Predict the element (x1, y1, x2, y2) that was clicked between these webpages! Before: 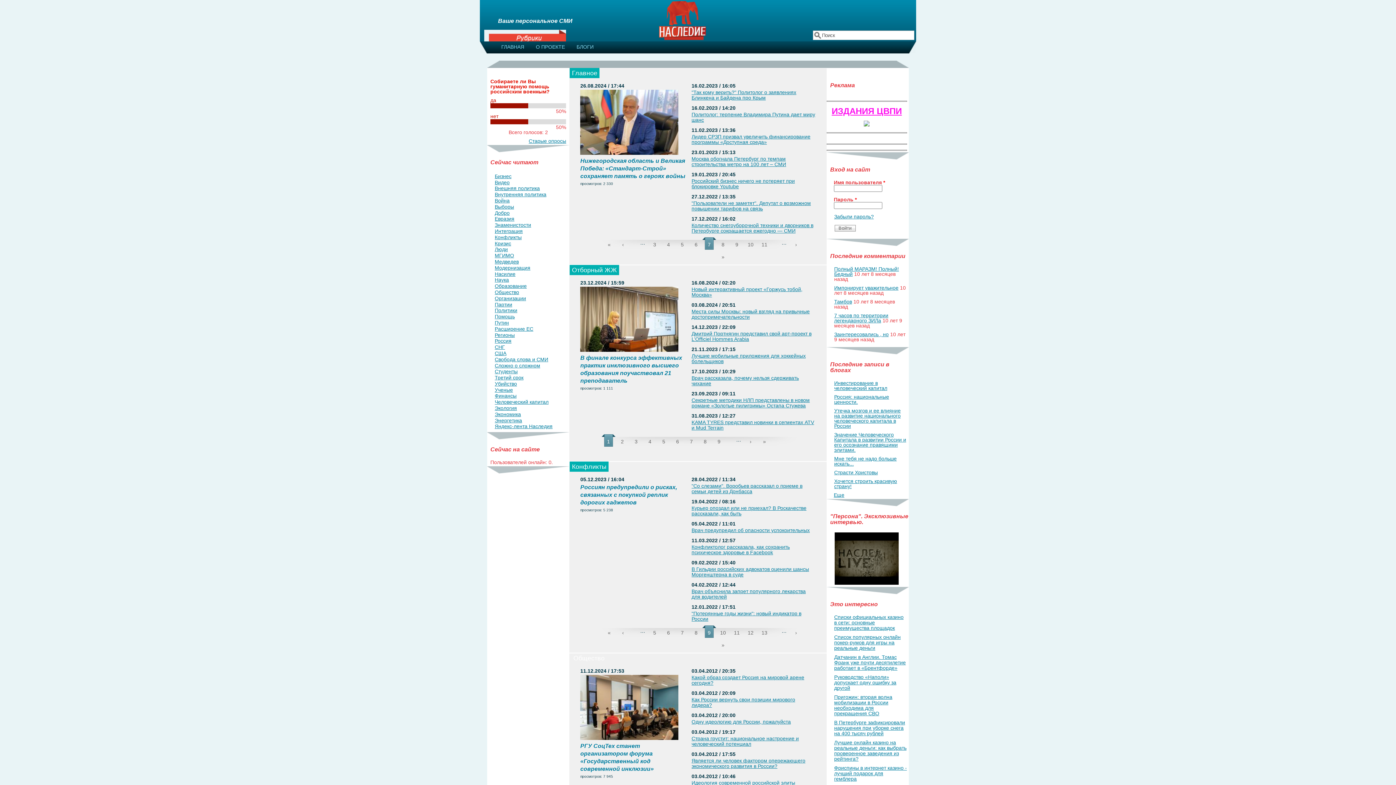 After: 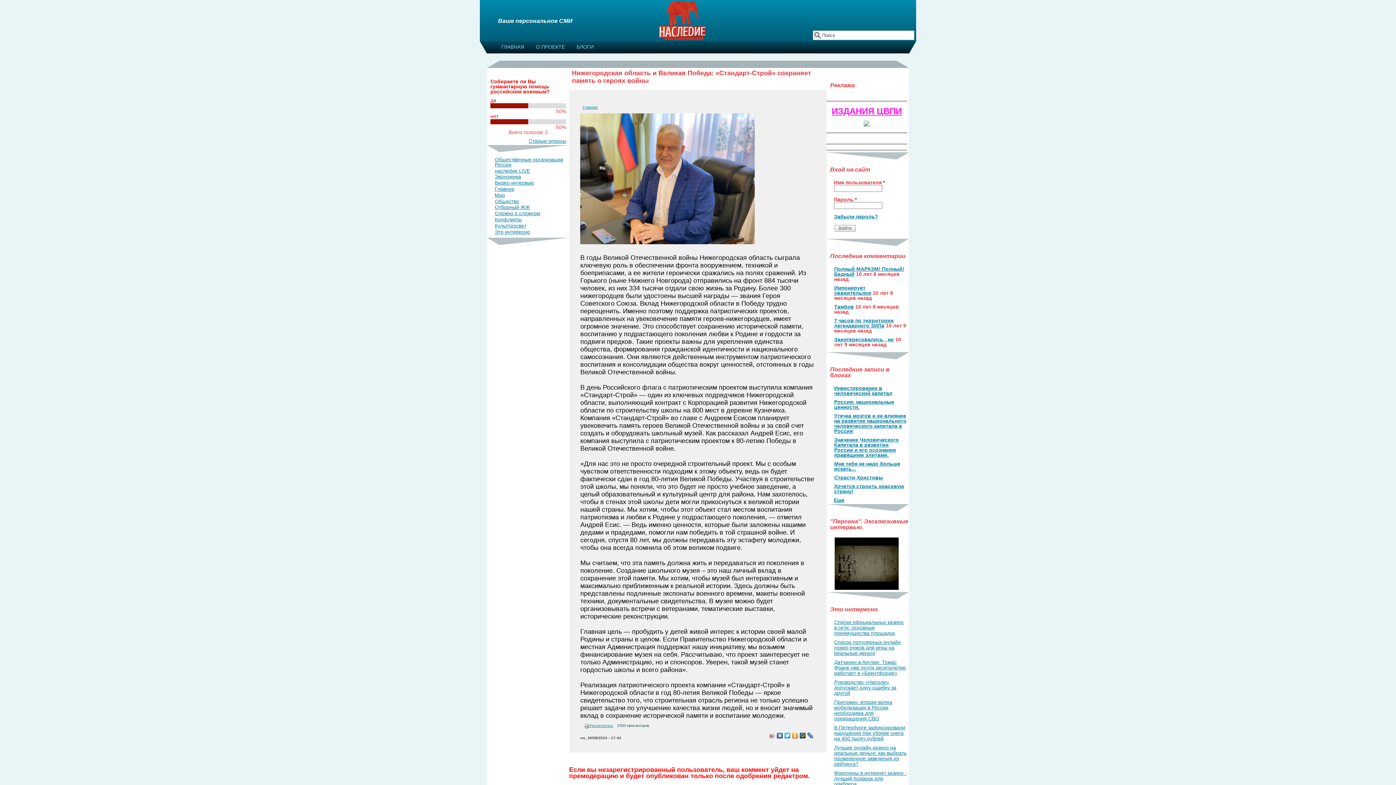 Action: bbox: (580, 157, 685, 179) label: Нижегородская область и Великая Победа: «Стандарт-Строй» сохраняет память о героях войны